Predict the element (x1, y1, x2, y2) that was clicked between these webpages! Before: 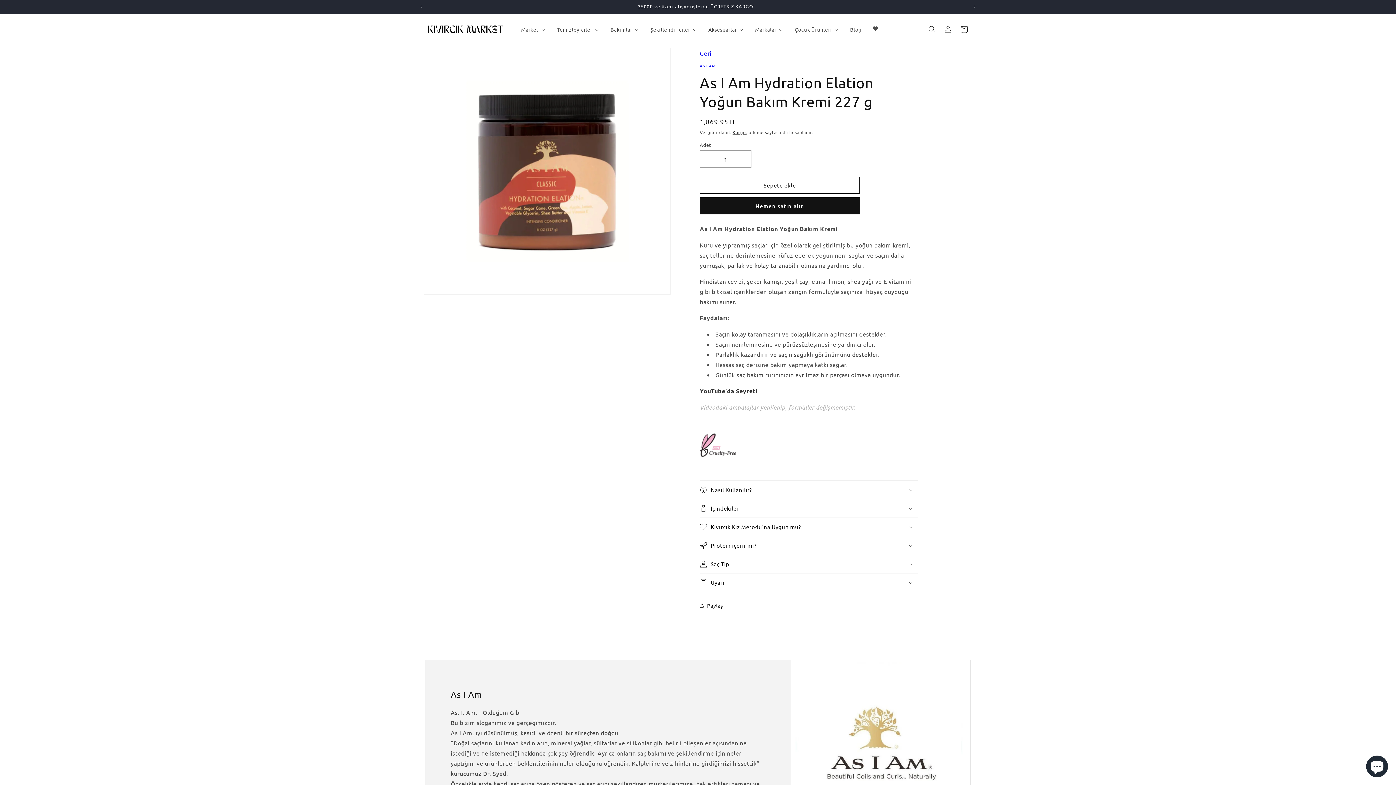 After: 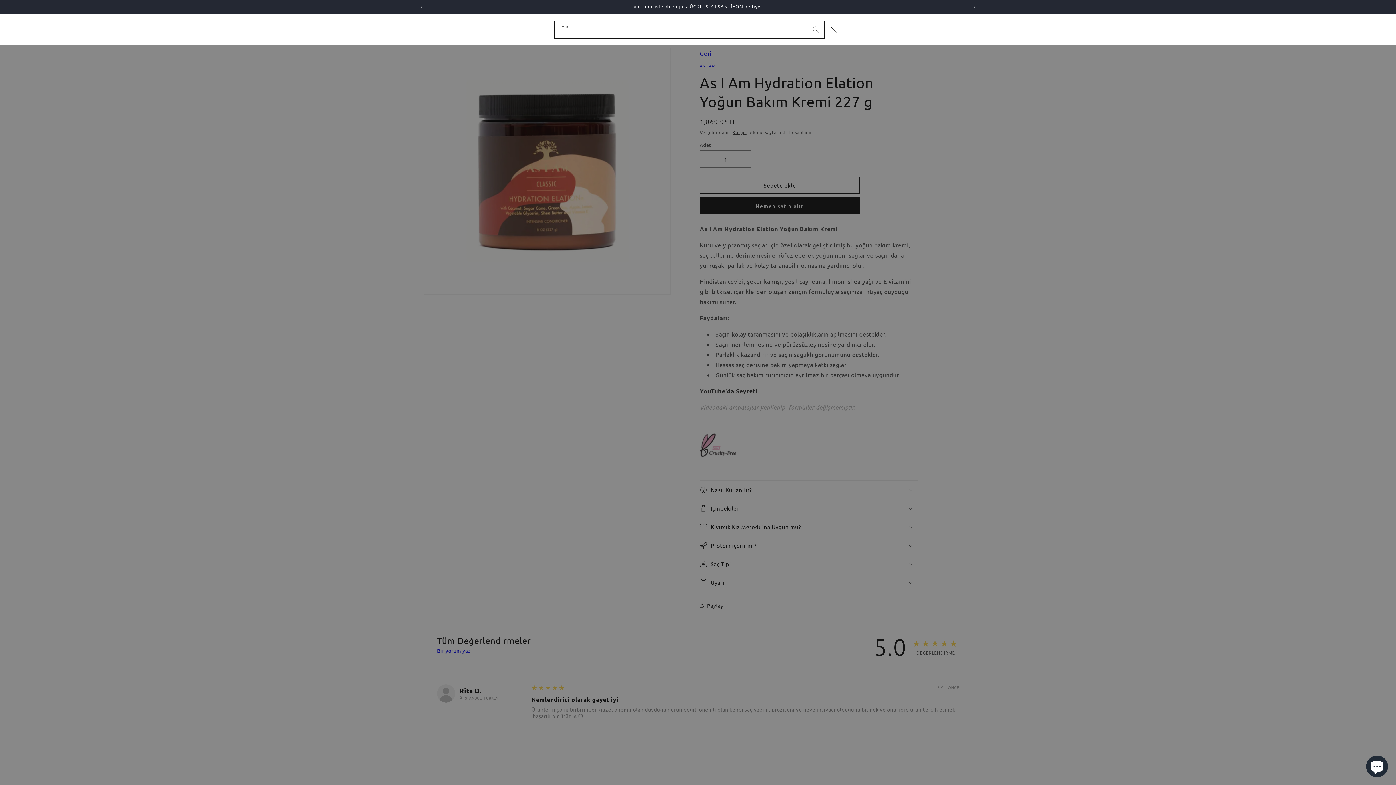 Action: label: Ara bbox: (924, 21, 940, 37)